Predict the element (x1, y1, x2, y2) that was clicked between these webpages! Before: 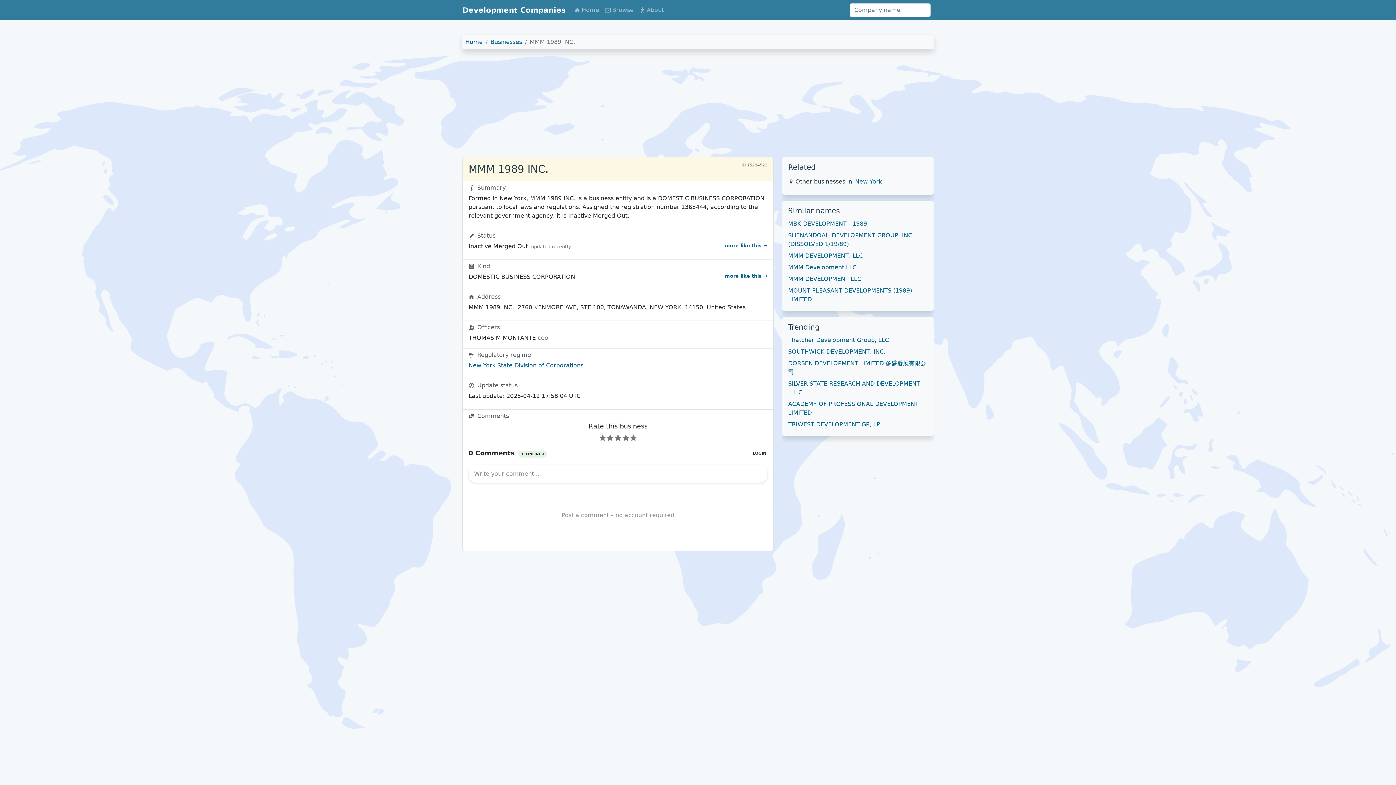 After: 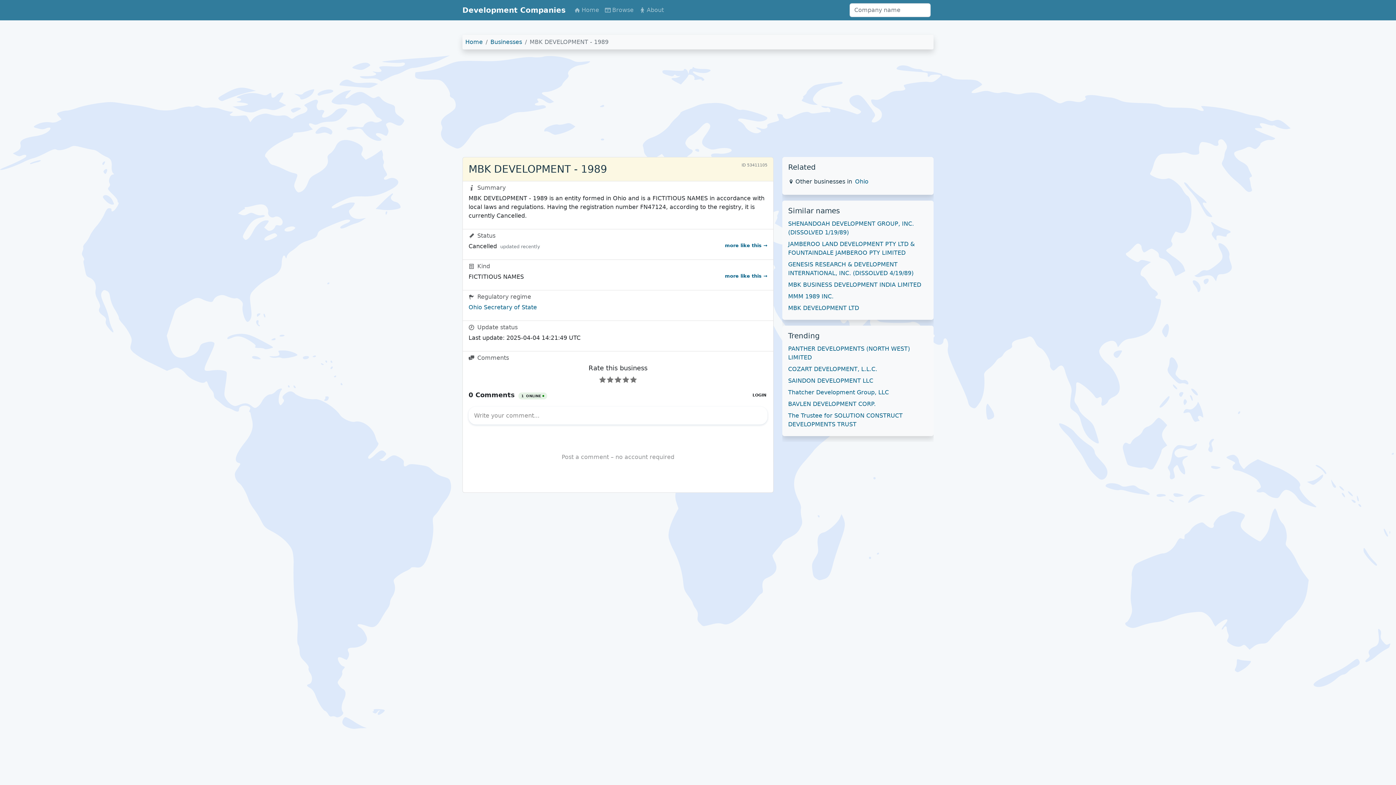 Action: label: MBK DEVELOPMENT - 1989 bbox: (788, 220, 867, 227)